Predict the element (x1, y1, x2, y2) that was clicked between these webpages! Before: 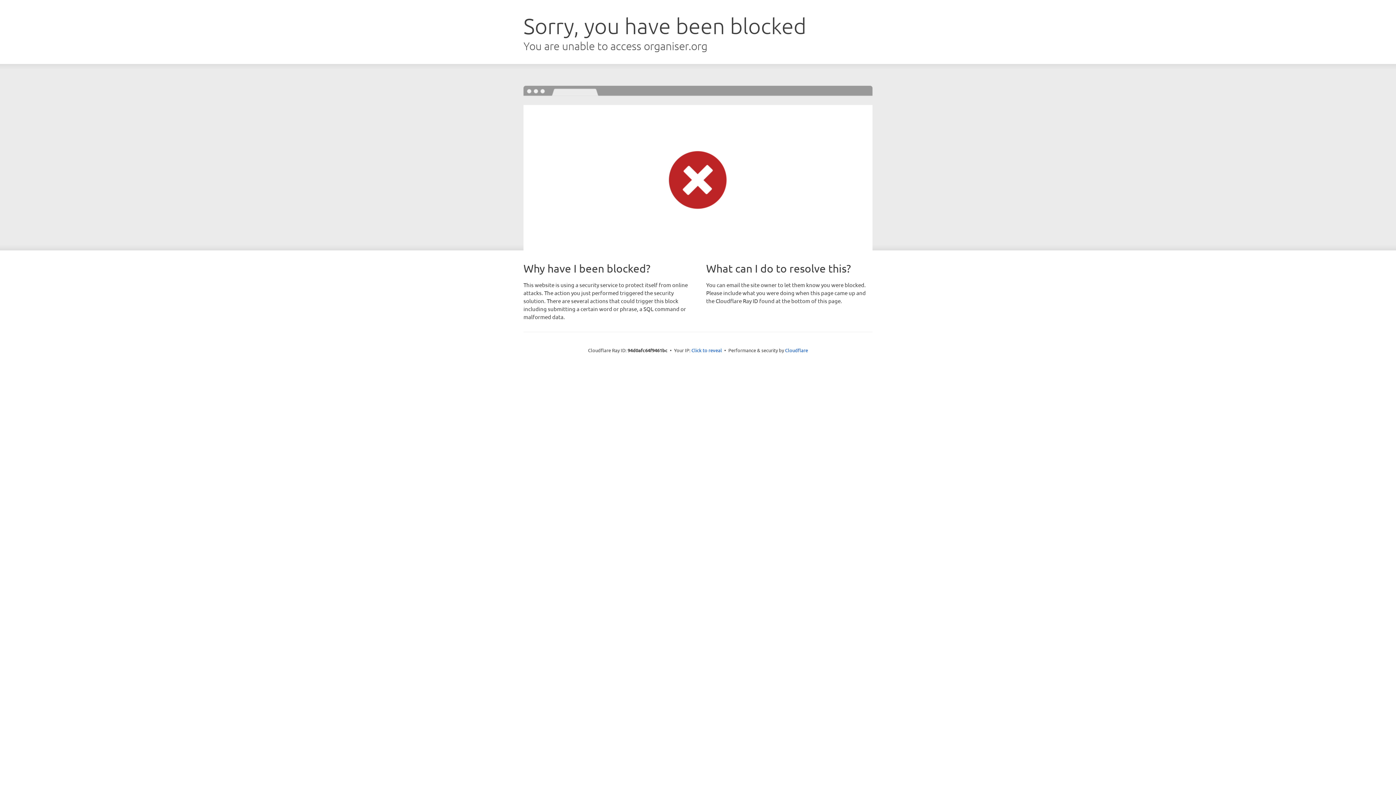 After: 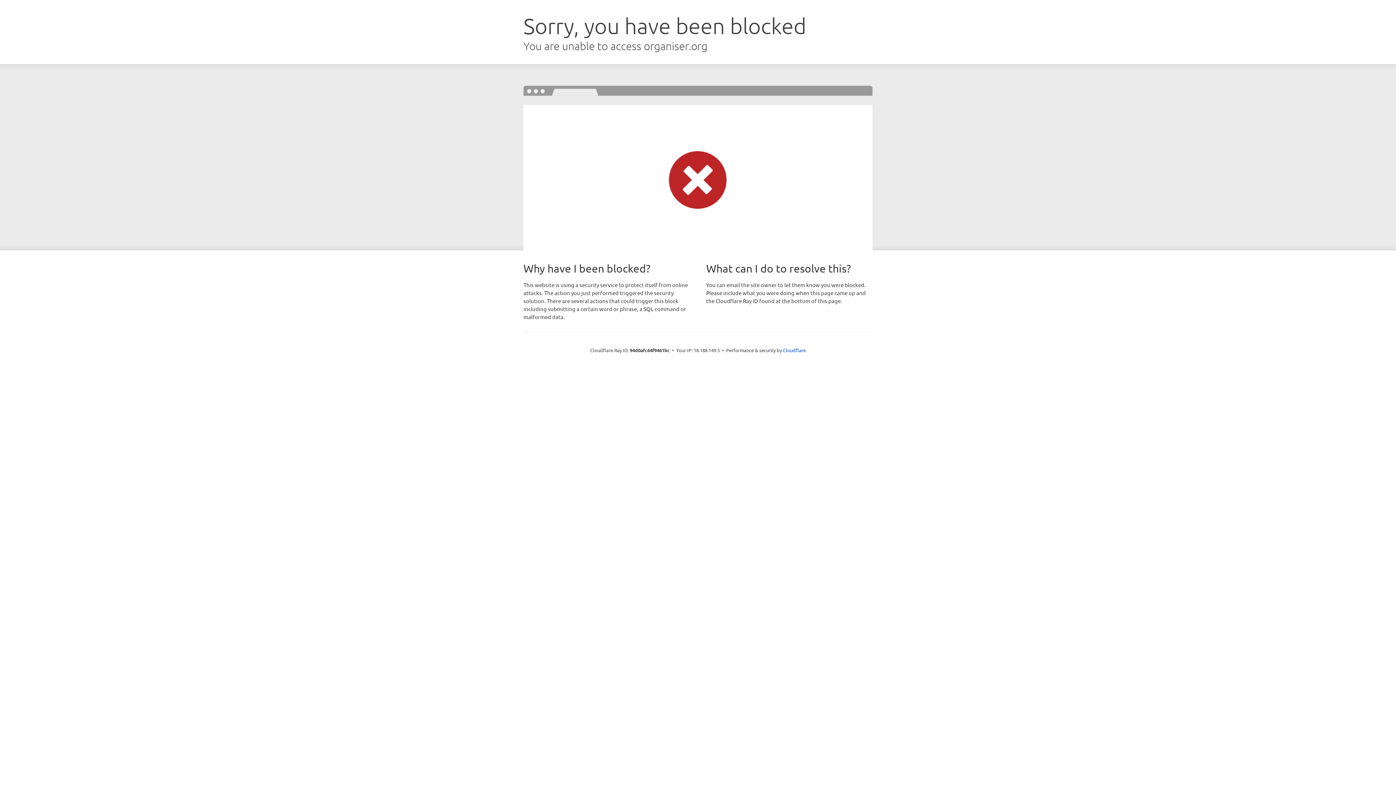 Action: bbox: (691, 346, 722, 353) label: Click to reveal